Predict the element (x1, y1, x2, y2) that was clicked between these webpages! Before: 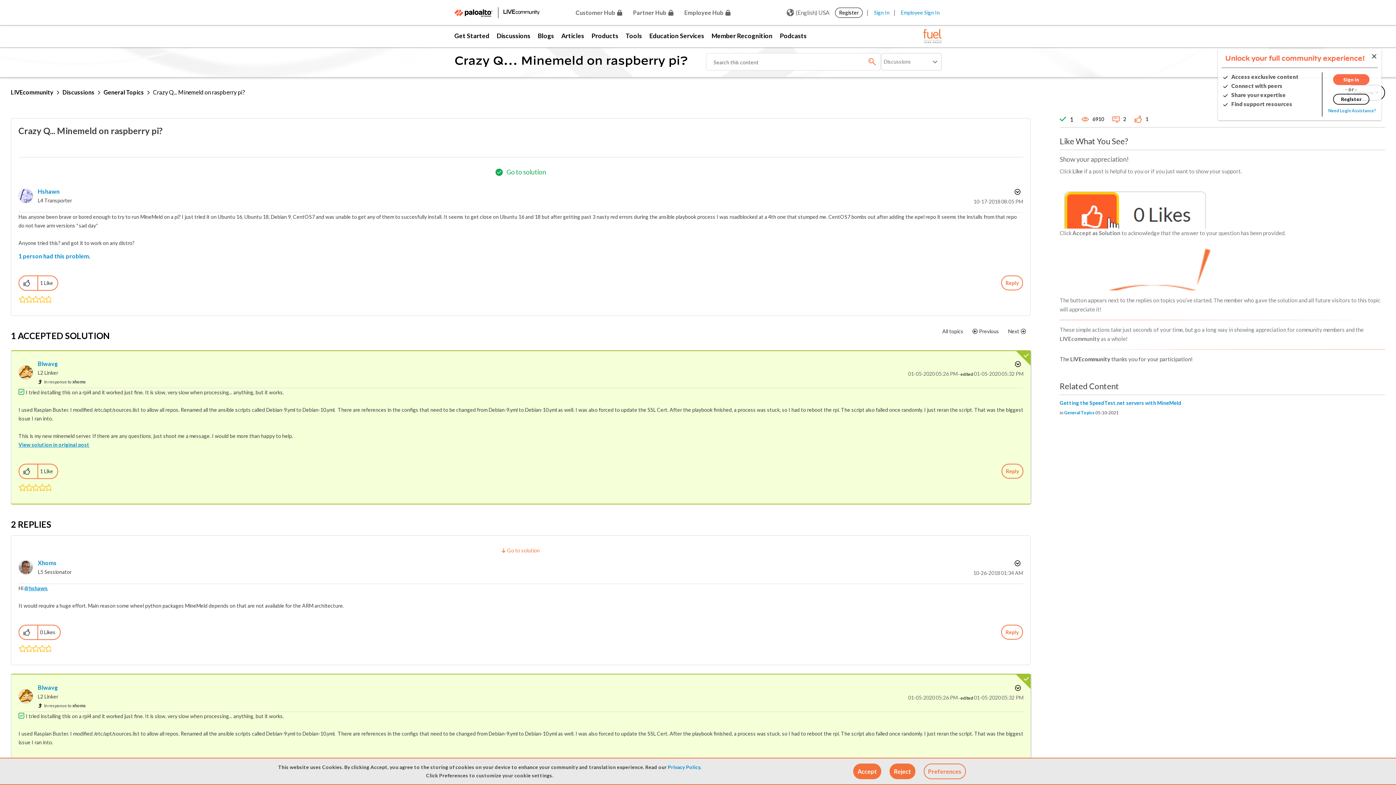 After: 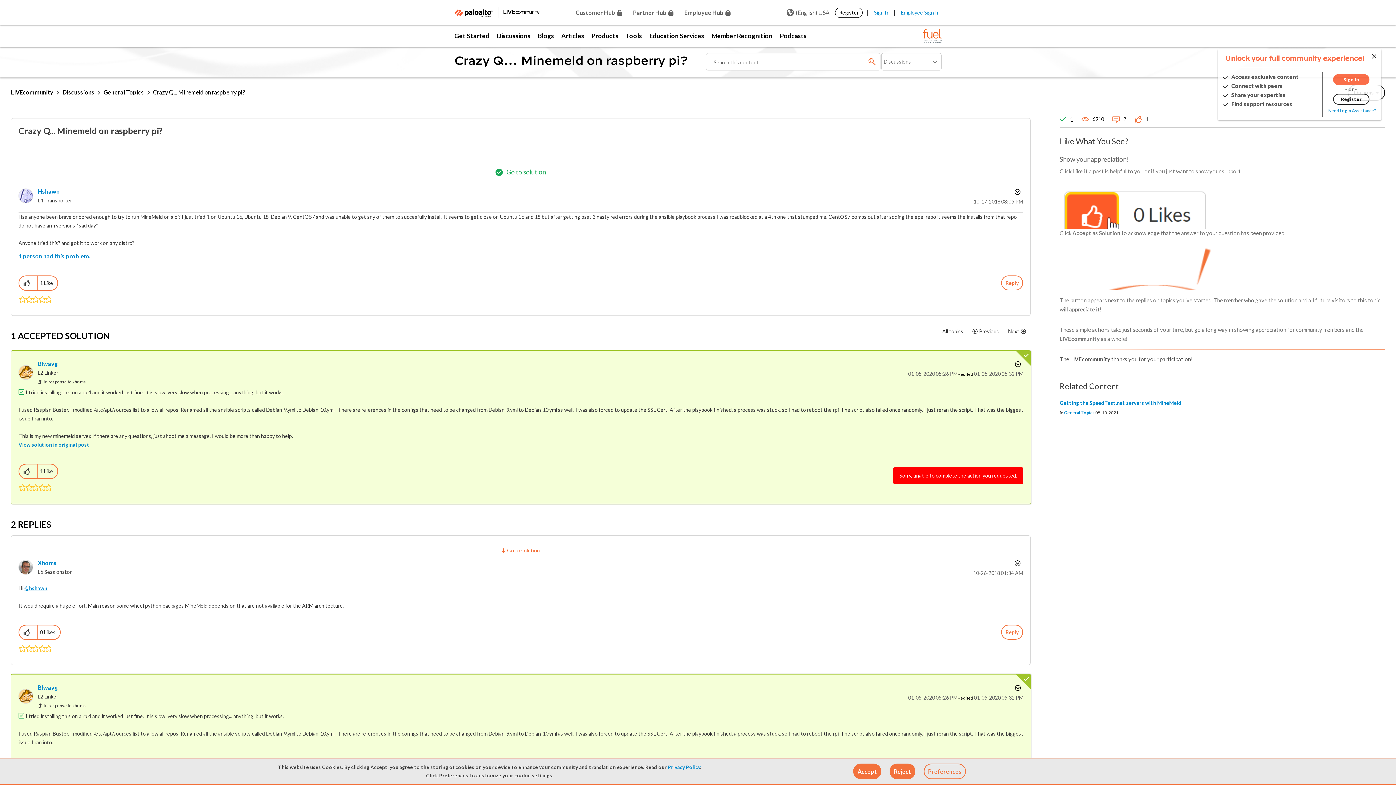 Action: label: Reply to comment bbox: (1001, 464, 1023, 478)